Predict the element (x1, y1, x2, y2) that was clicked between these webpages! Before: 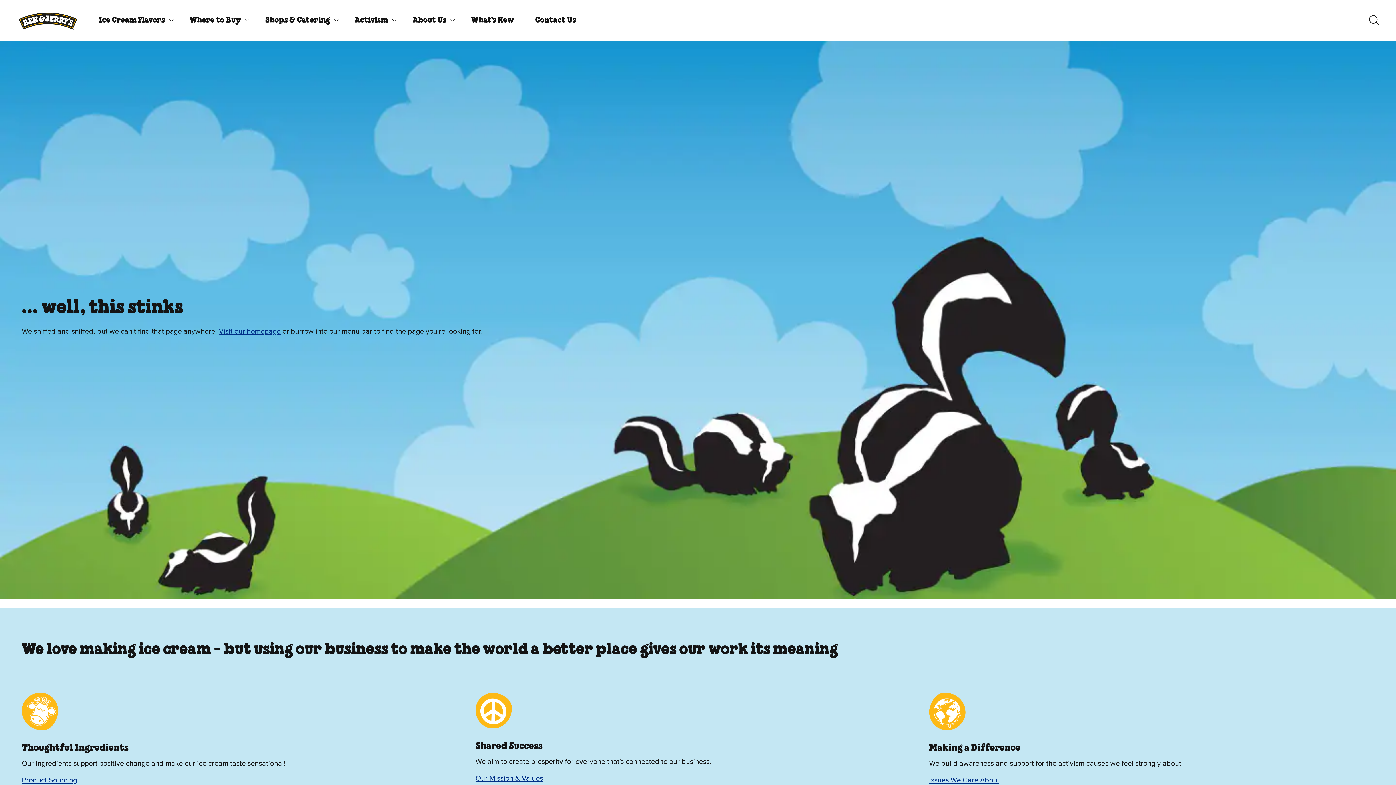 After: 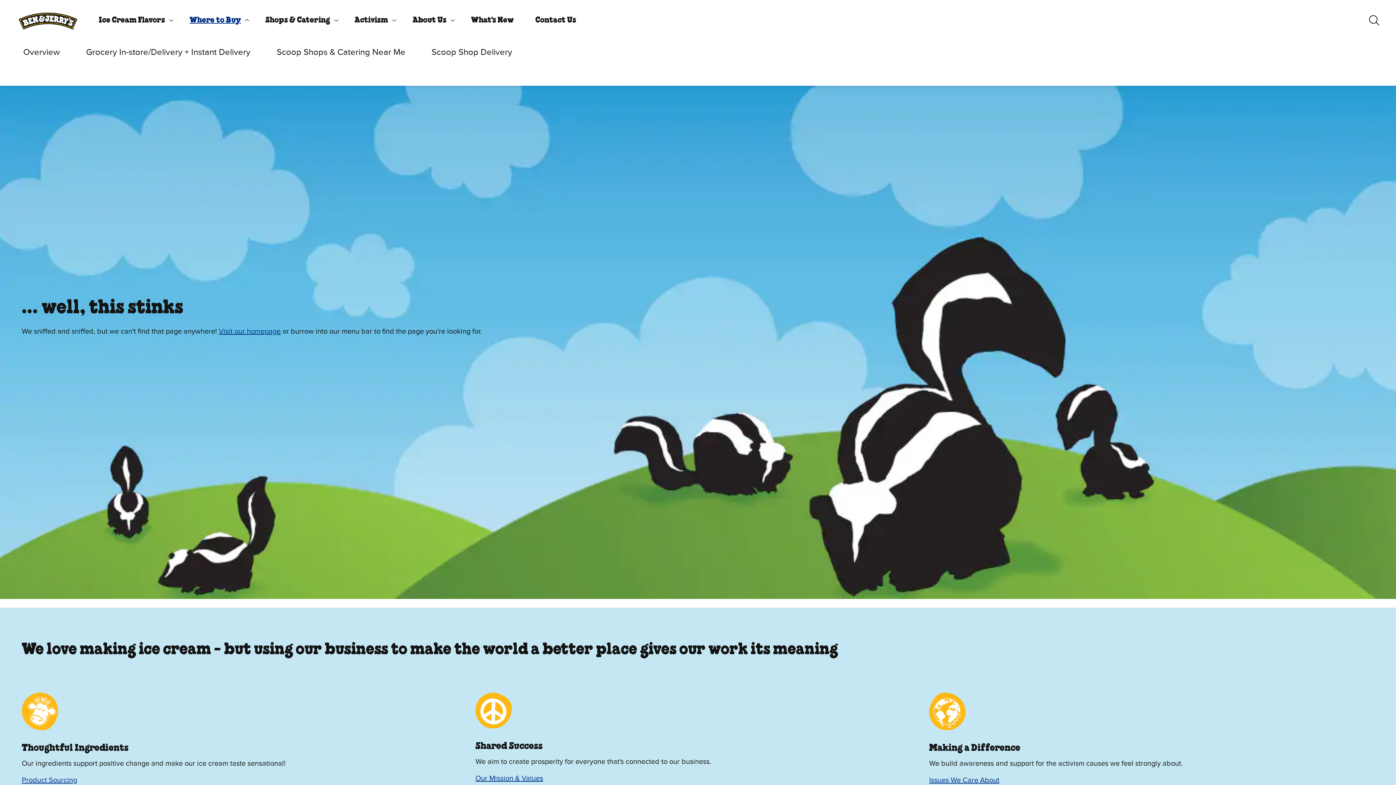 Action: label: Where to Buy bbox: (179, 8, 255, 32)